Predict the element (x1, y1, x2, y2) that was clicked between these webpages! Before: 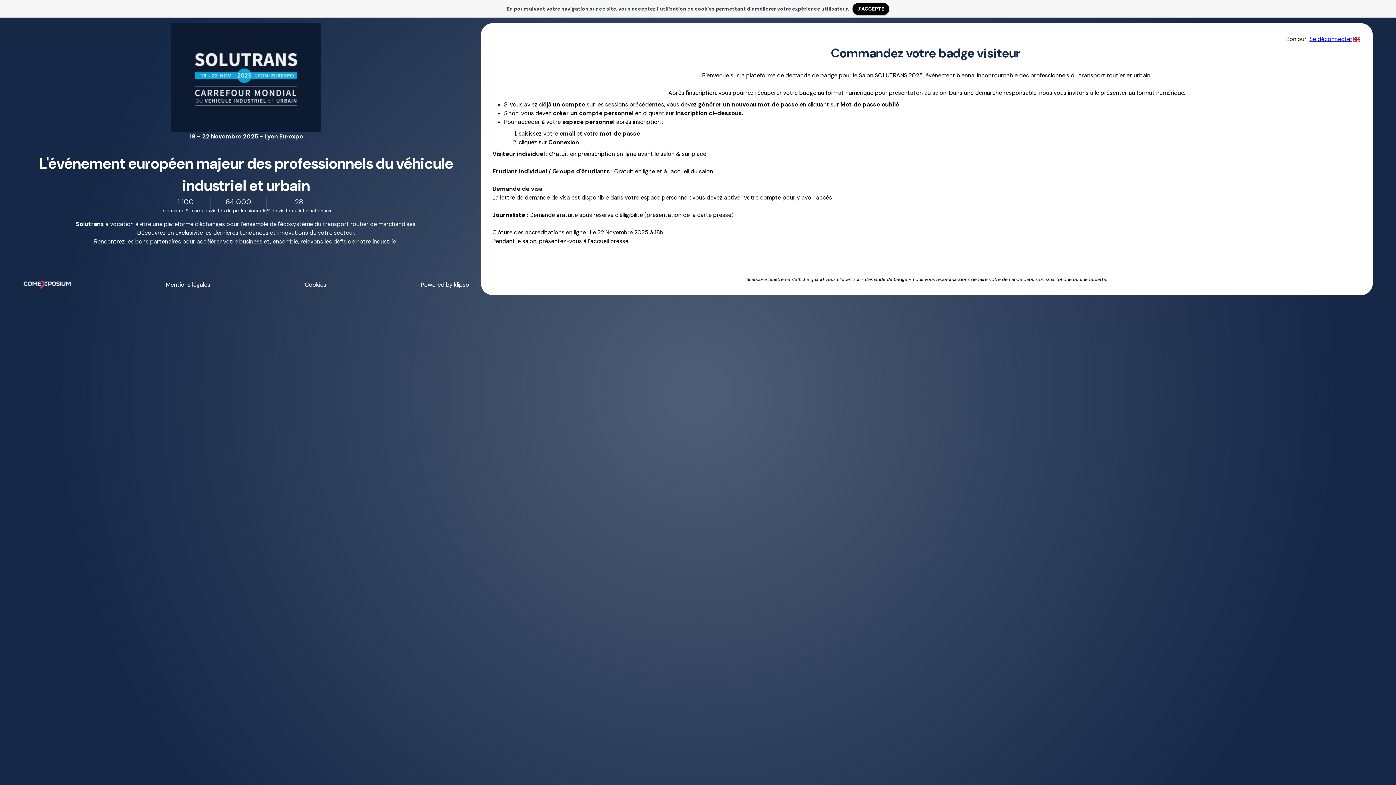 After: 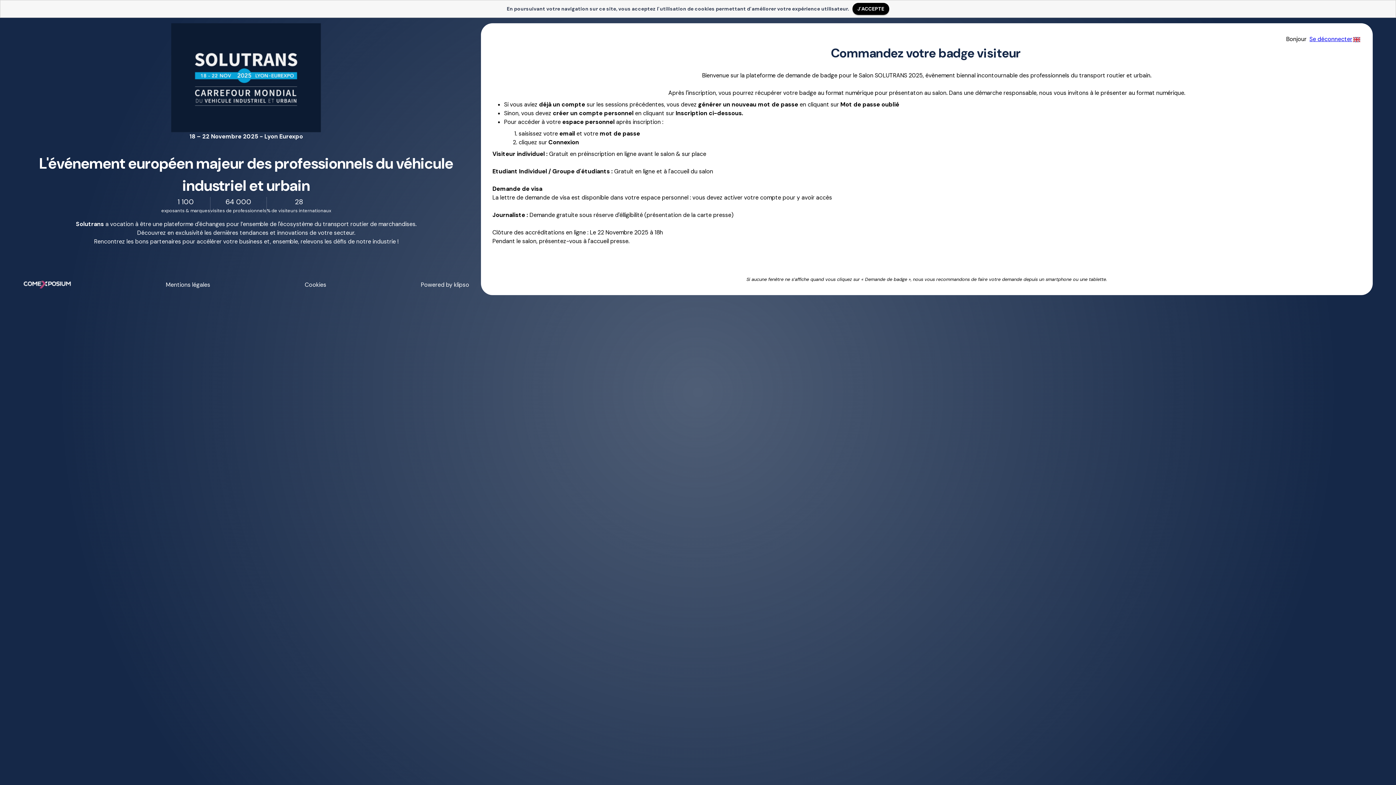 Action: bbox: (1309, 35, 1352, 43) label: Se déconnecter